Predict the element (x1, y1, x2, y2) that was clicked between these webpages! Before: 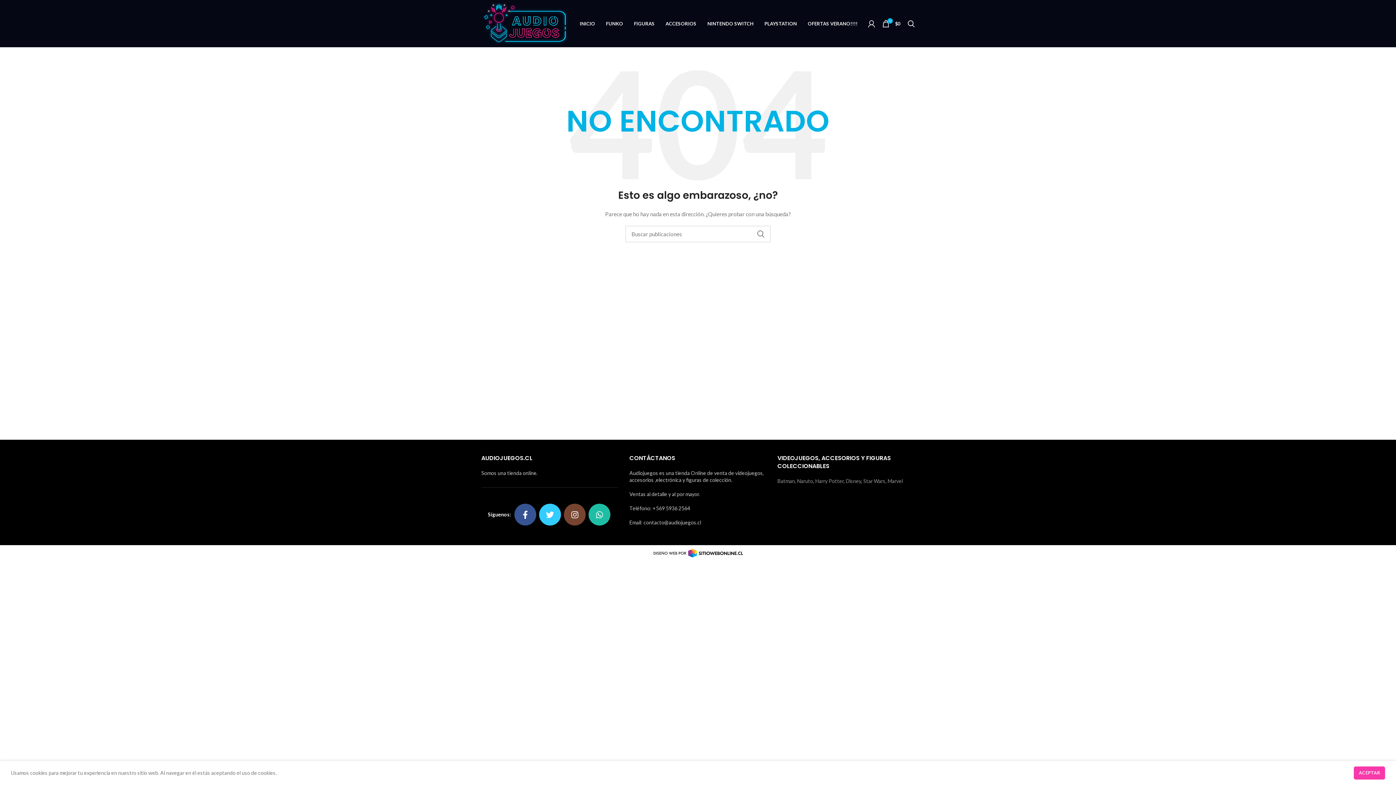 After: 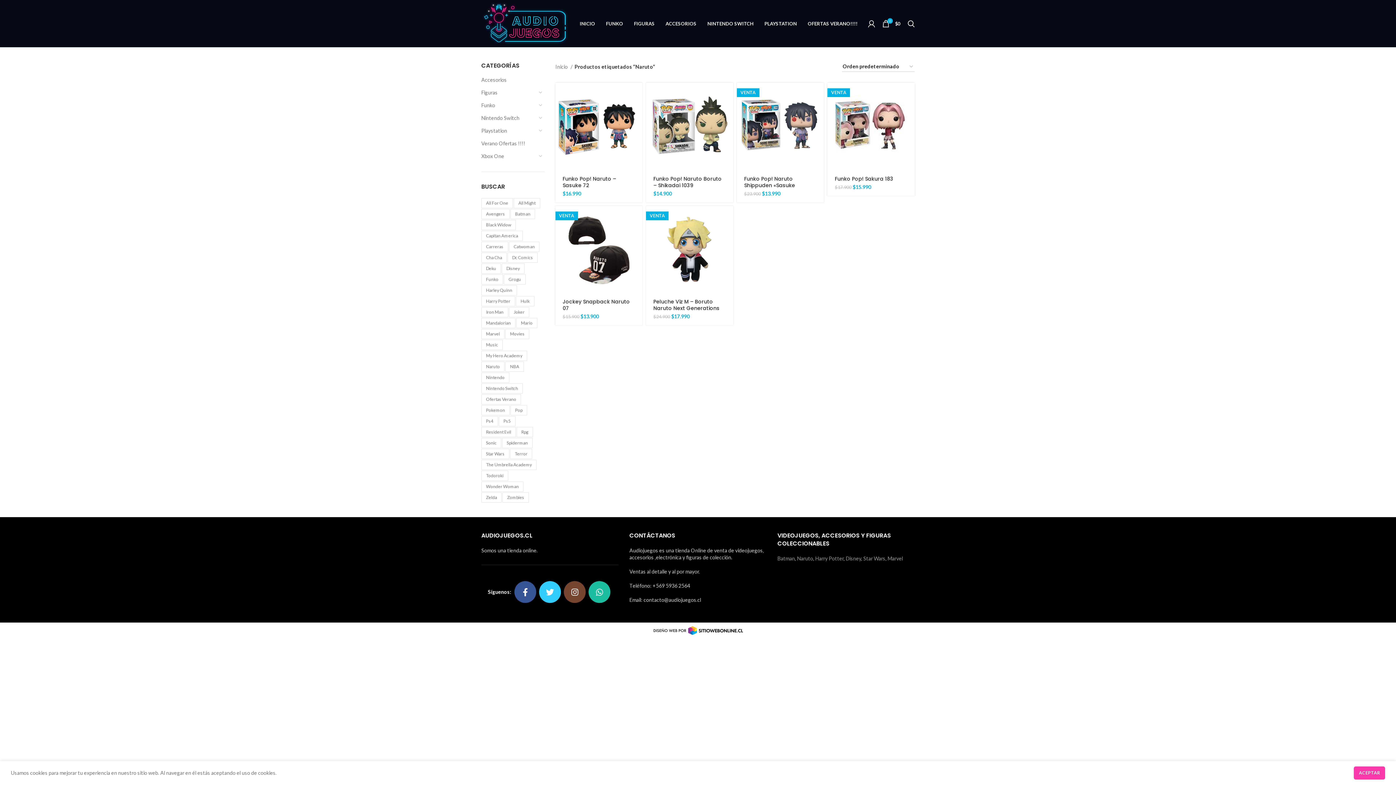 Action: label: Naruto bbox: (797, 478, 813, 484)